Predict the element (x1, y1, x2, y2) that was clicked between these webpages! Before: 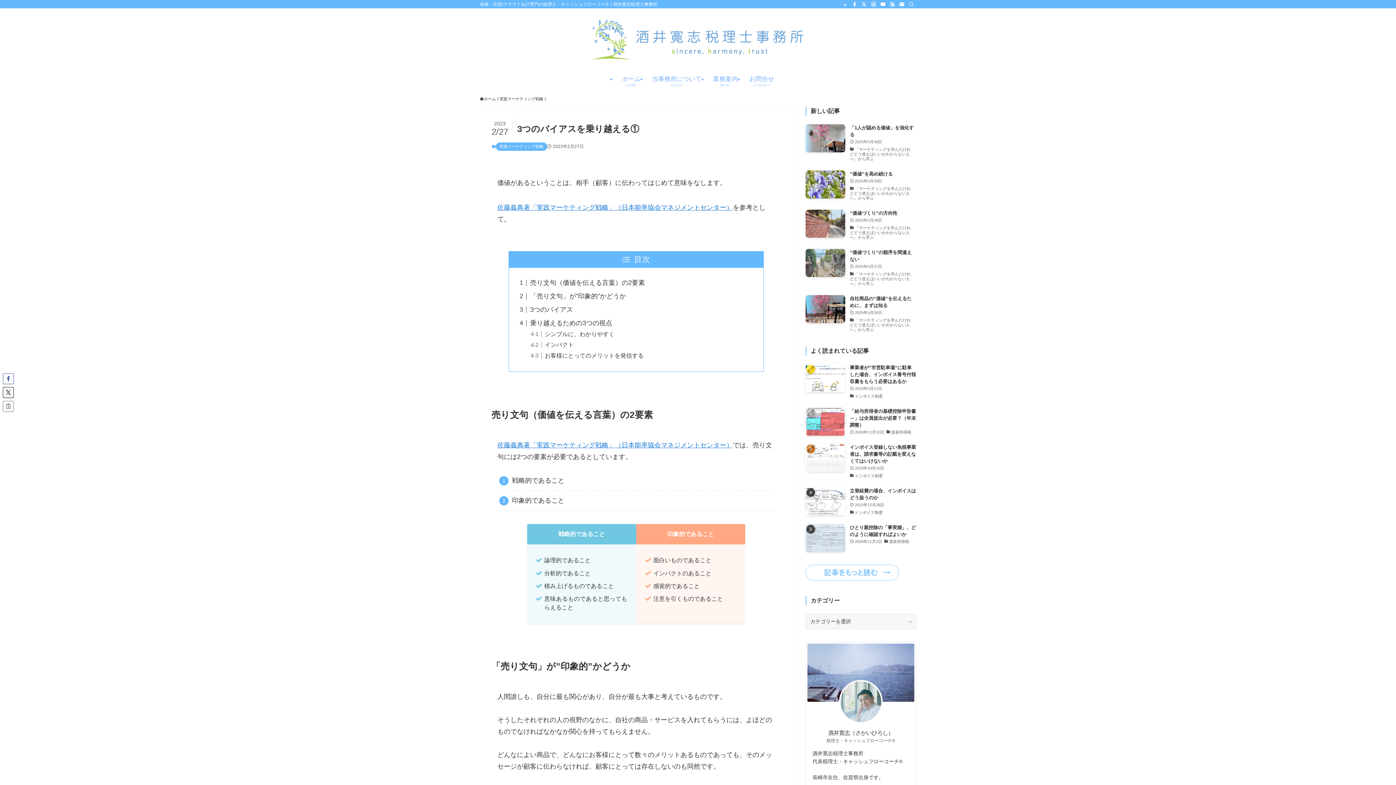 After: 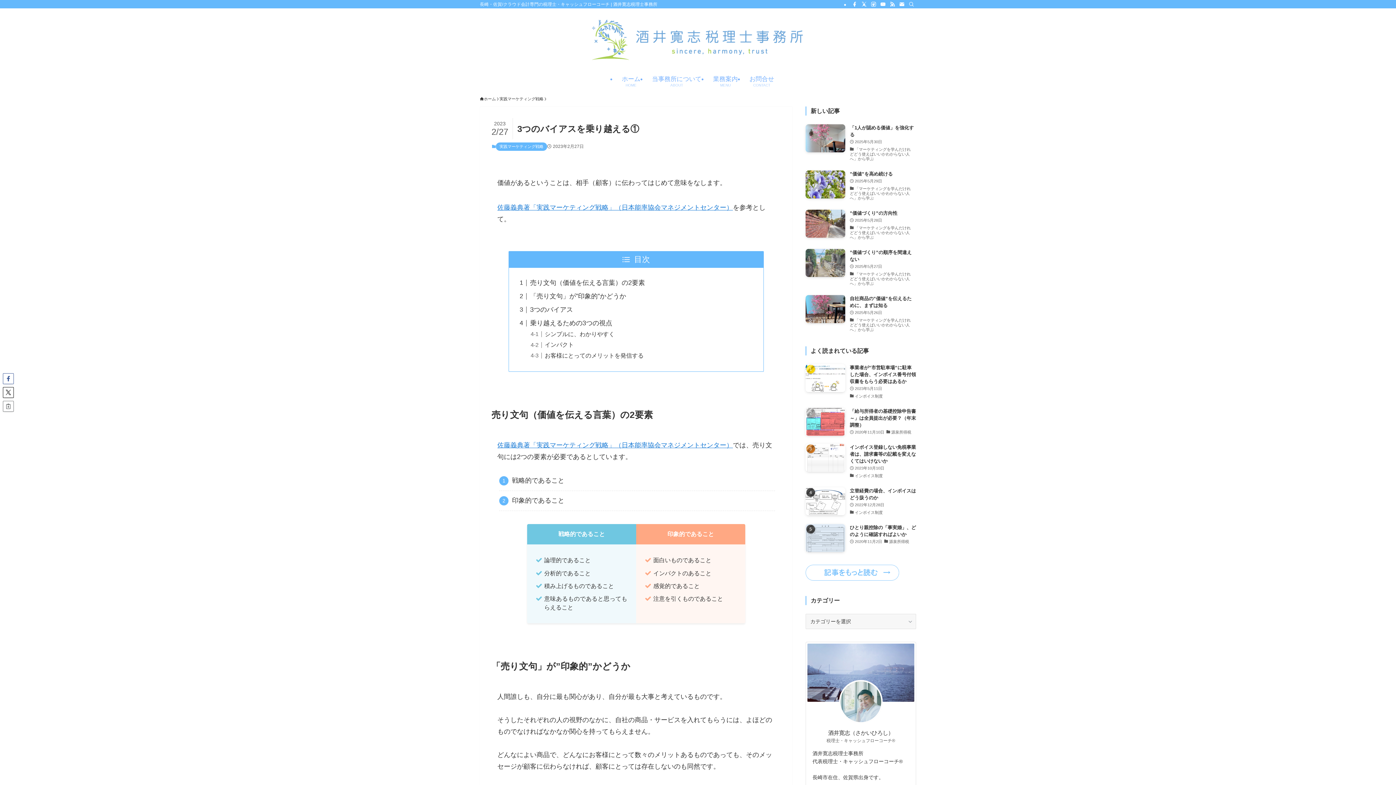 Action: bbox: (497, 204, 733, 211) label: 佐藤義典著「実践マーケティング戦略」（日本能率協会マネジメントセンター）